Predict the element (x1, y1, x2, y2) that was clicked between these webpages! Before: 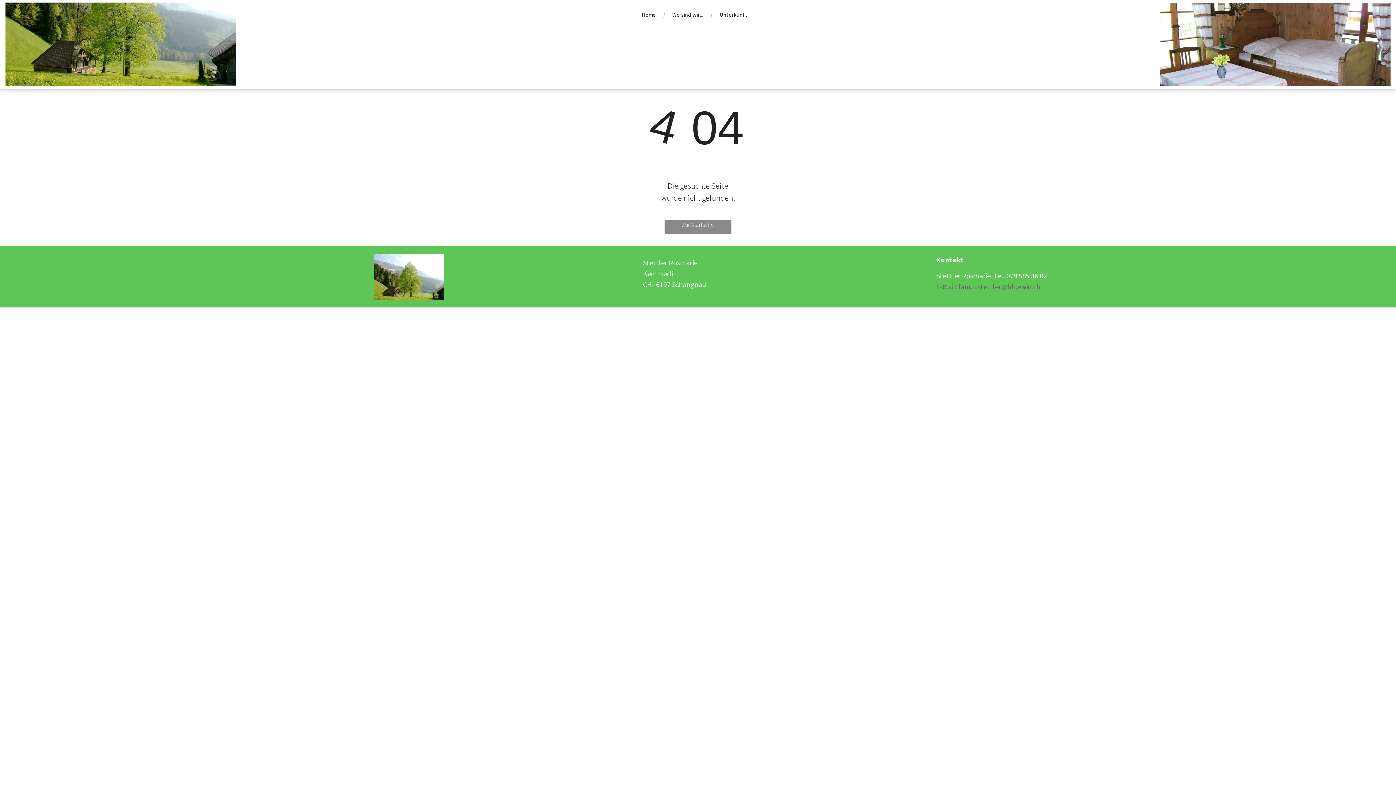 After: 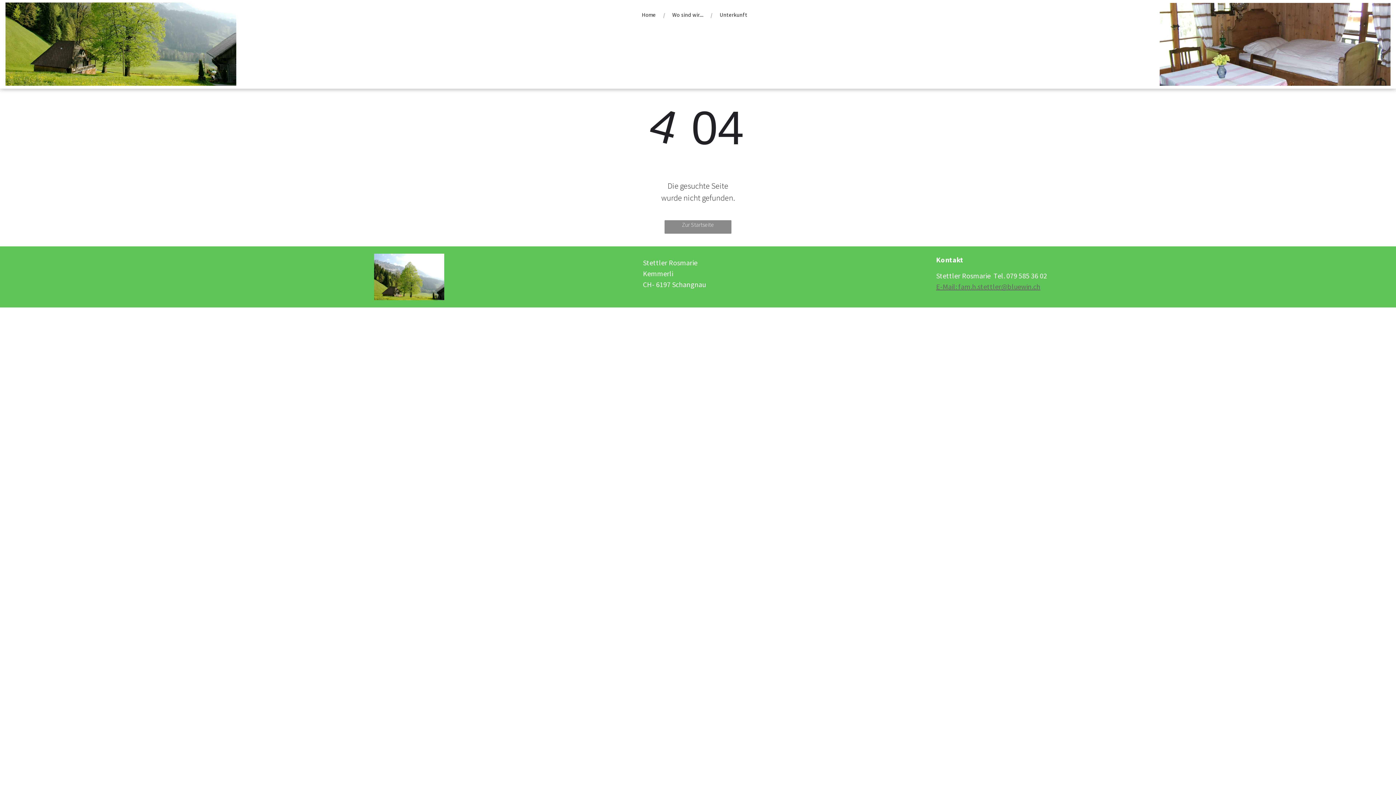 Action: bbox: (936, 282, 1040, 291) label: E-Mail: fam.h.stettler@bluewin.ch